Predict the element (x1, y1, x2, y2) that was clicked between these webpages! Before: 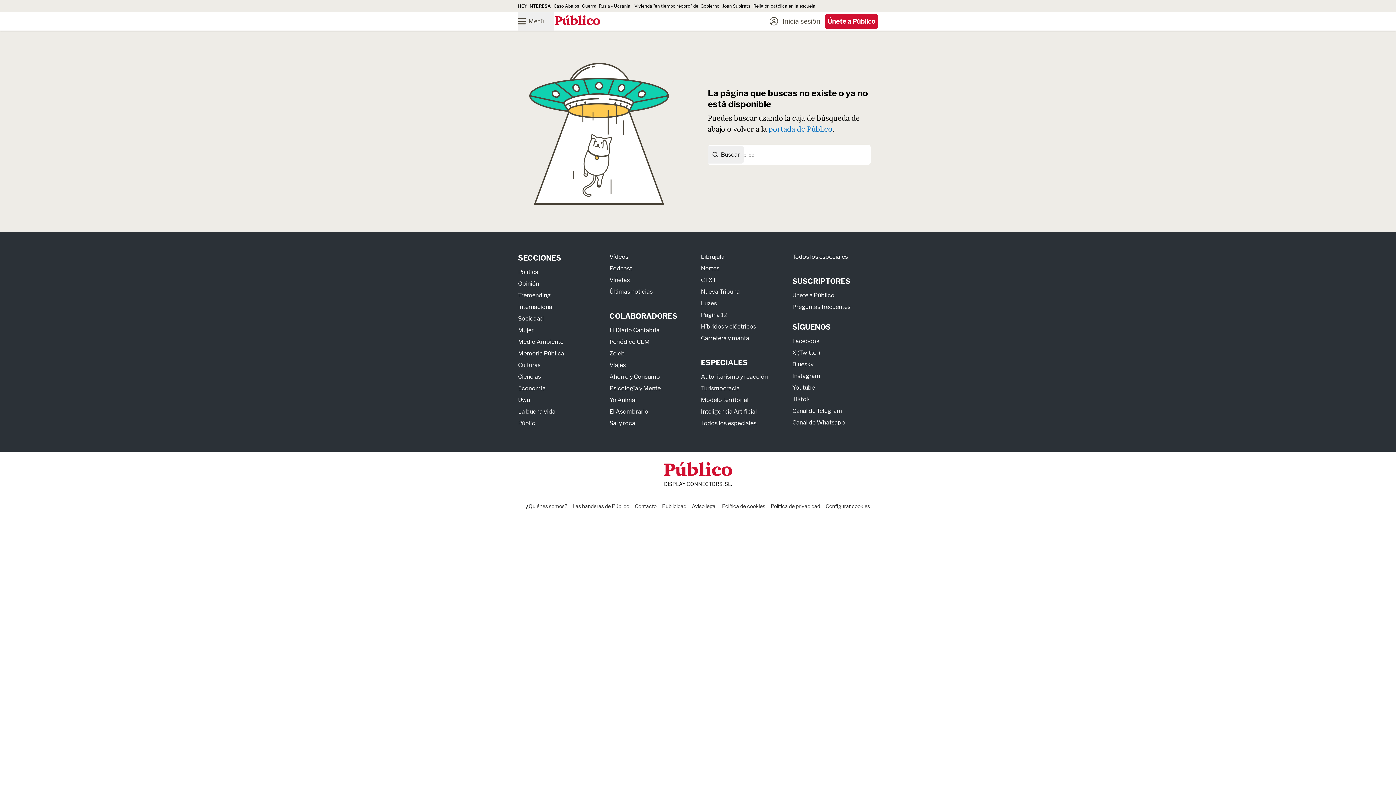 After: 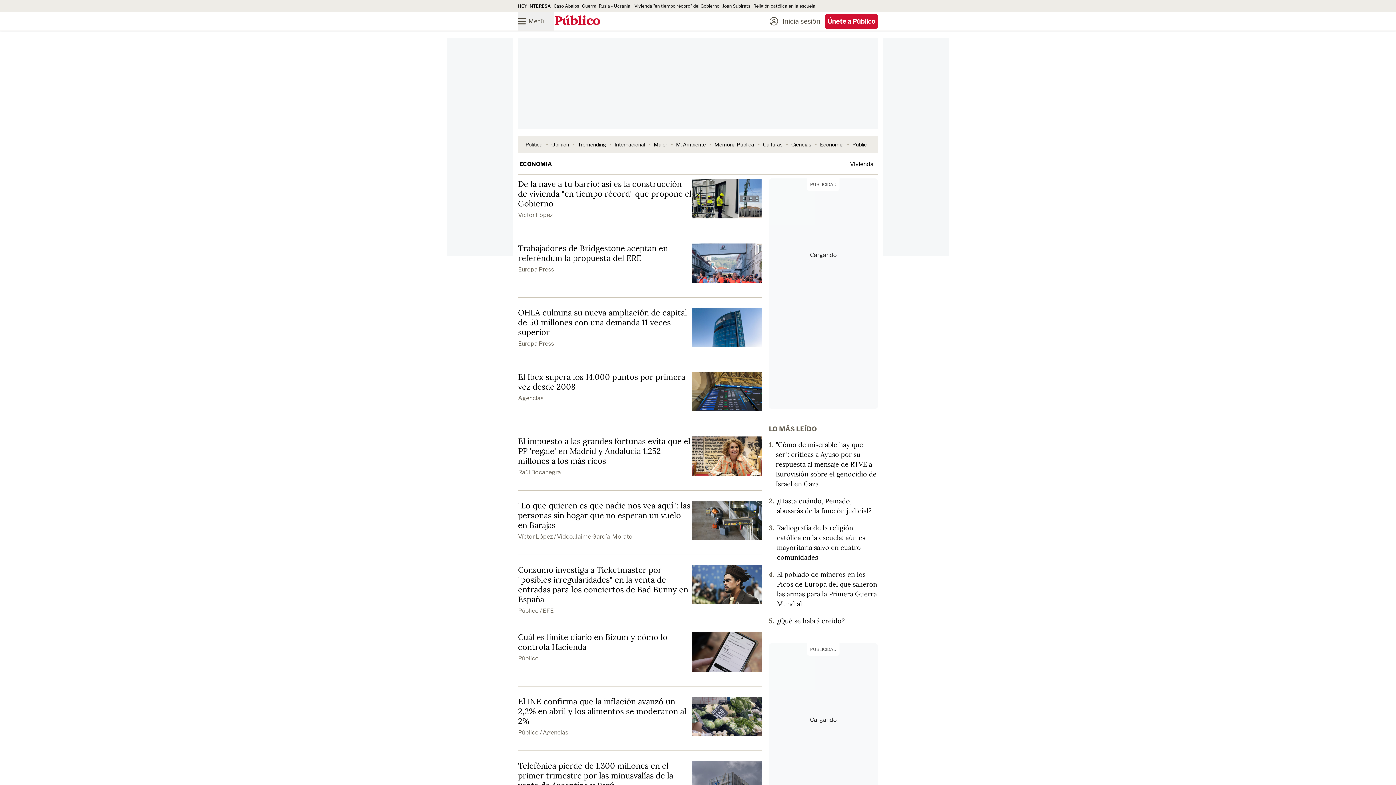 Action: label: Economía bbox: (518, 384, 545, 391)